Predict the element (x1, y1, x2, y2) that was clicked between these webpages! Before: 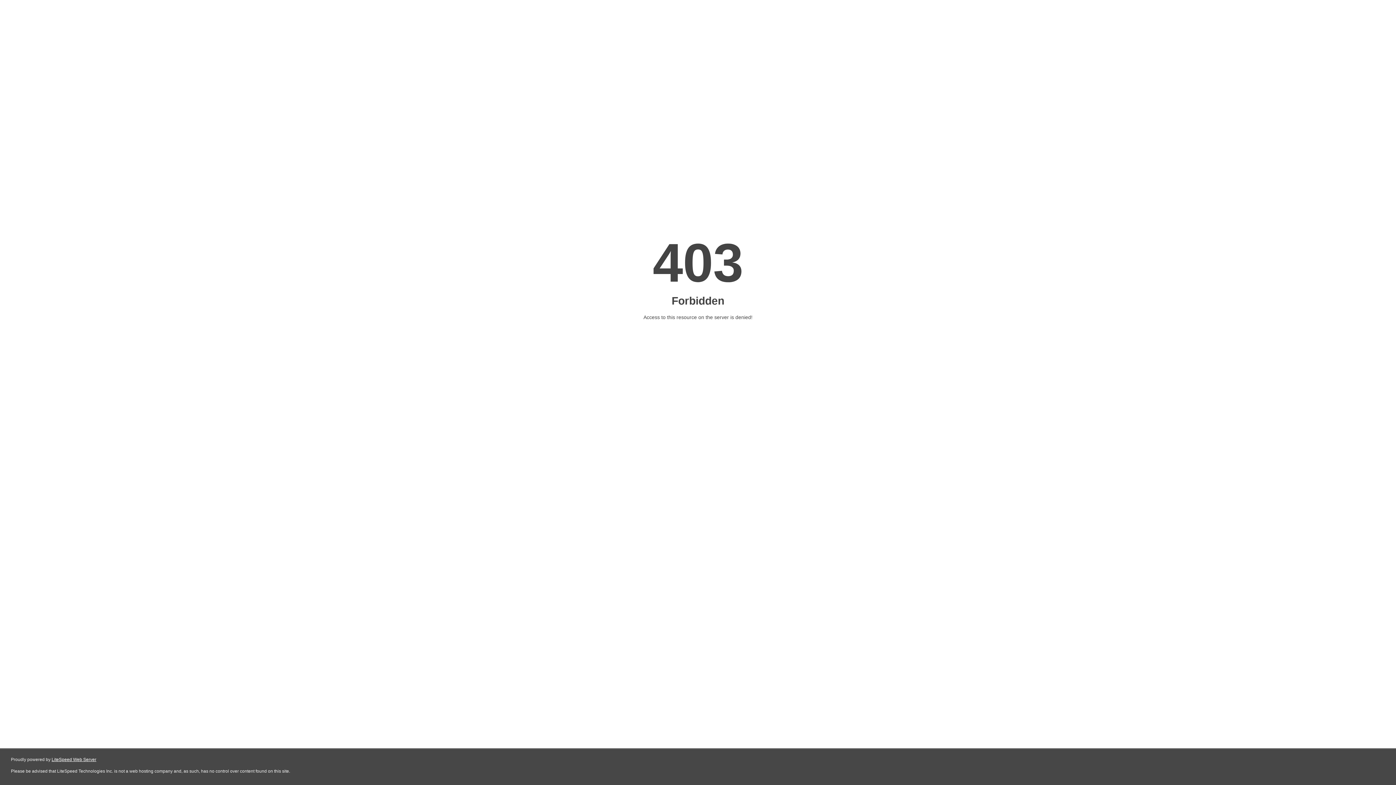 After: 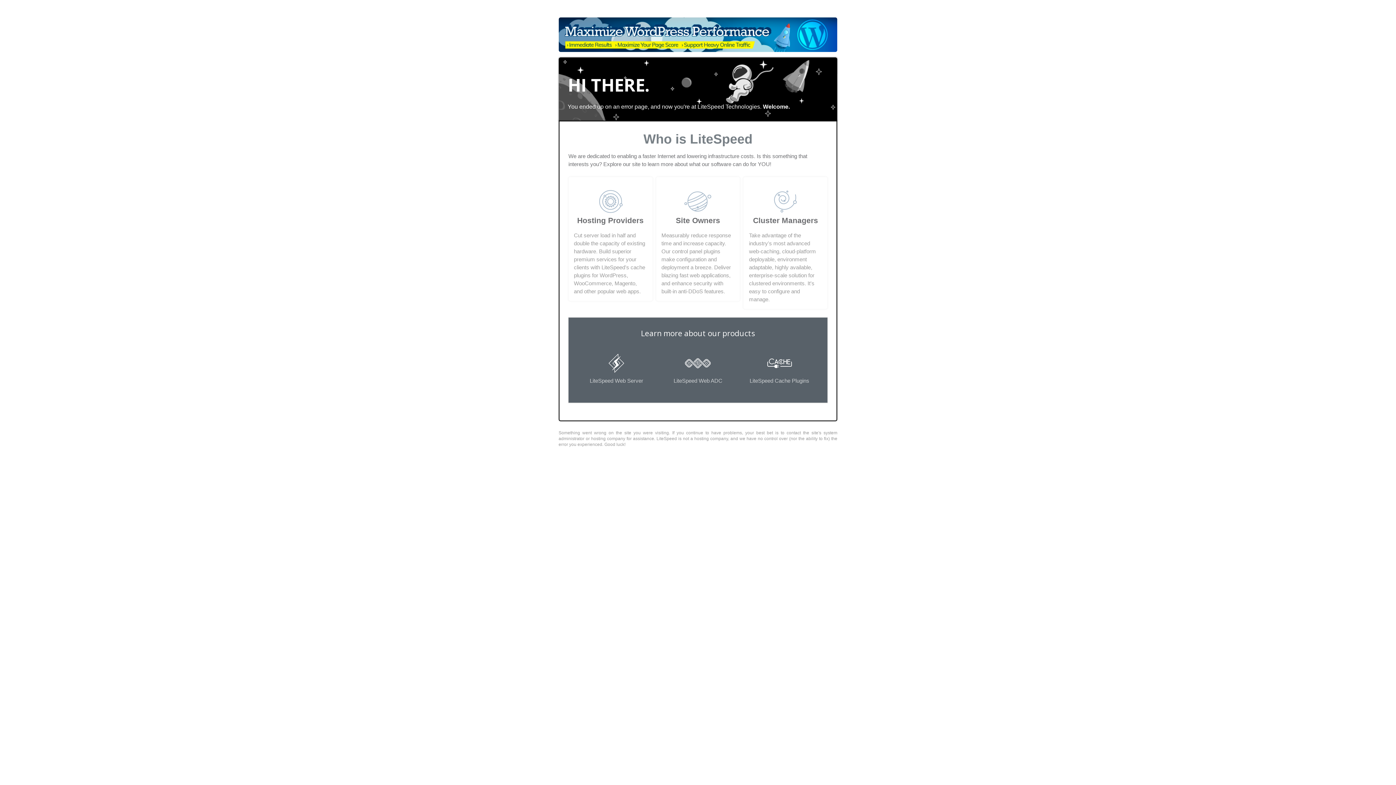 Action: bbox: (51, 757, 96, 762) label: LiteSpeed Web Server